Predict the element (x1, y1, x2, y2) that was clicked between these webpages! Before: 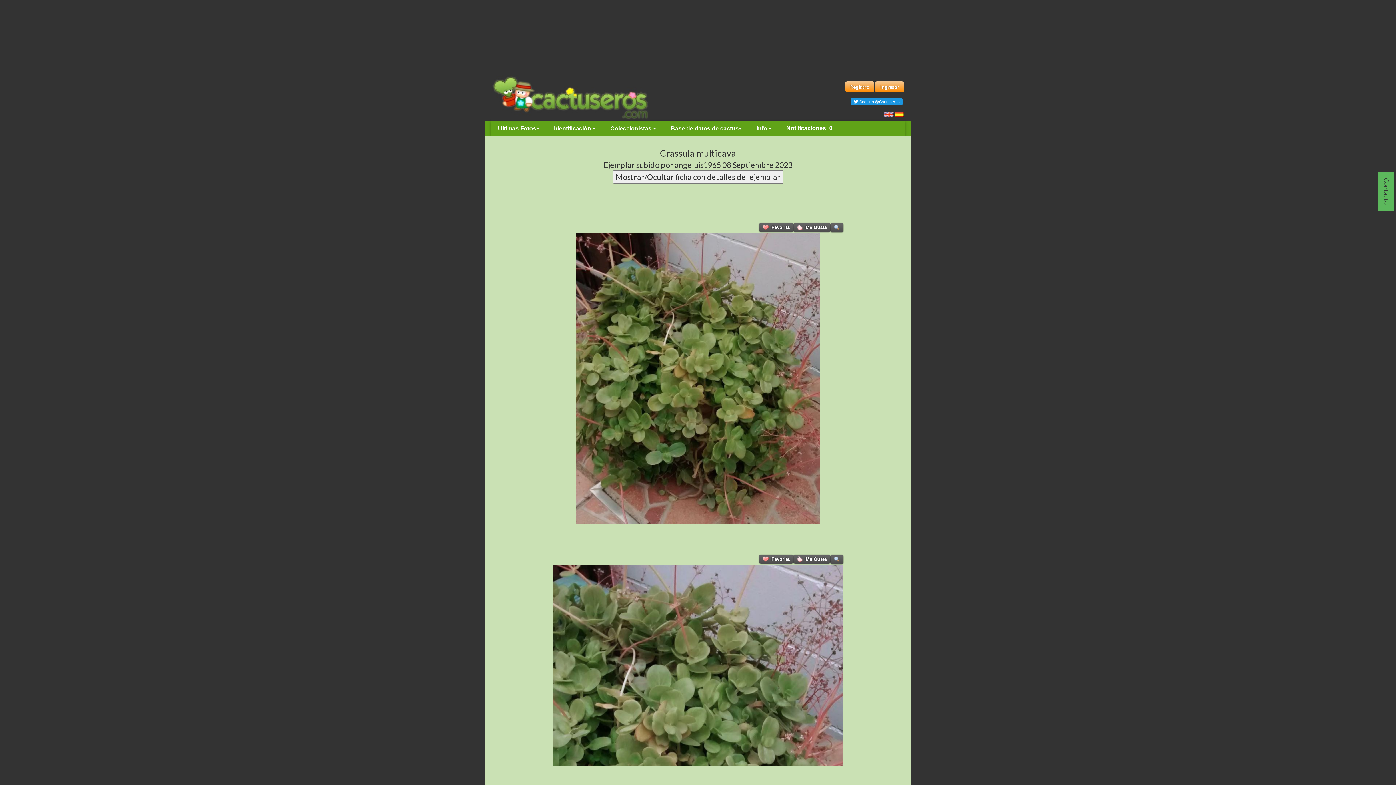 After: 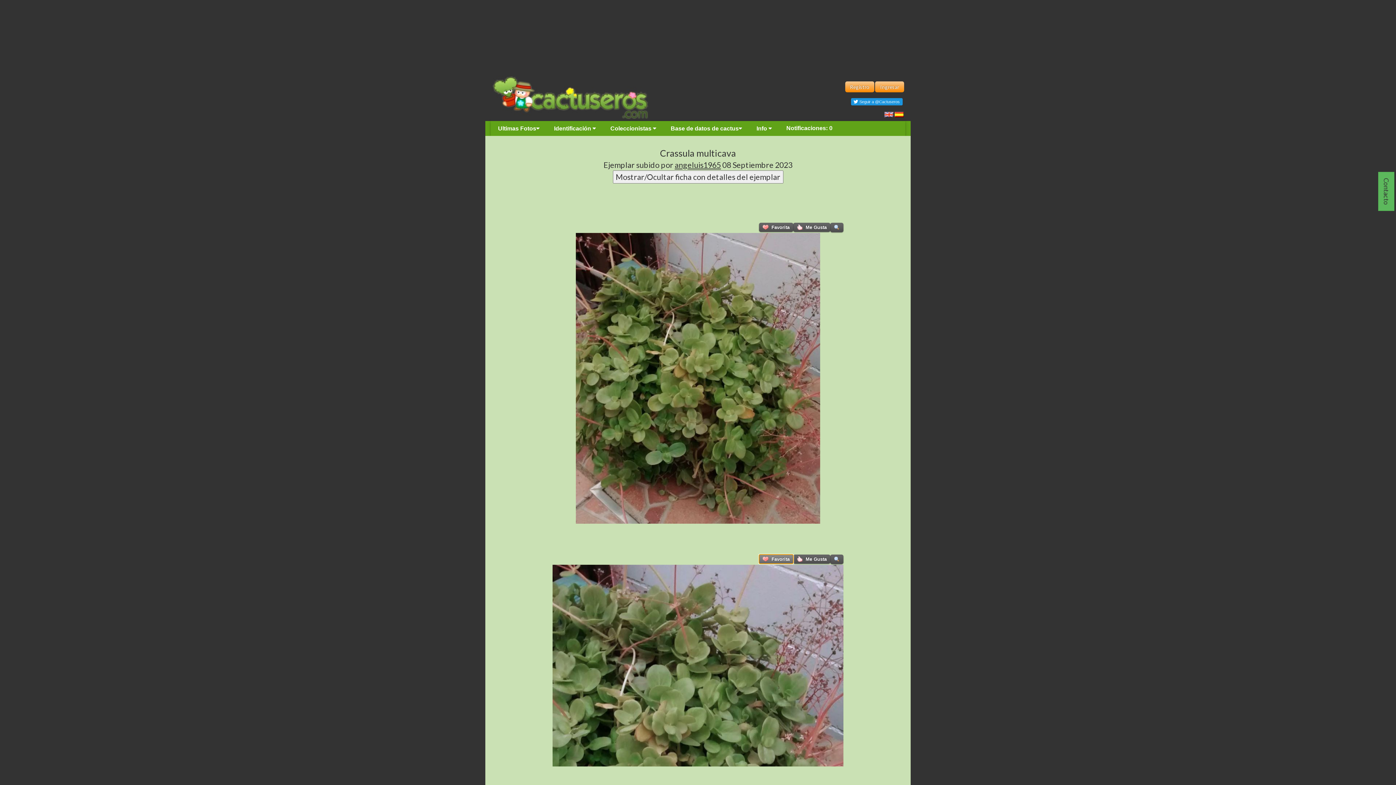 Action: label: Favorita bbox: (759, 554, 793, 564)